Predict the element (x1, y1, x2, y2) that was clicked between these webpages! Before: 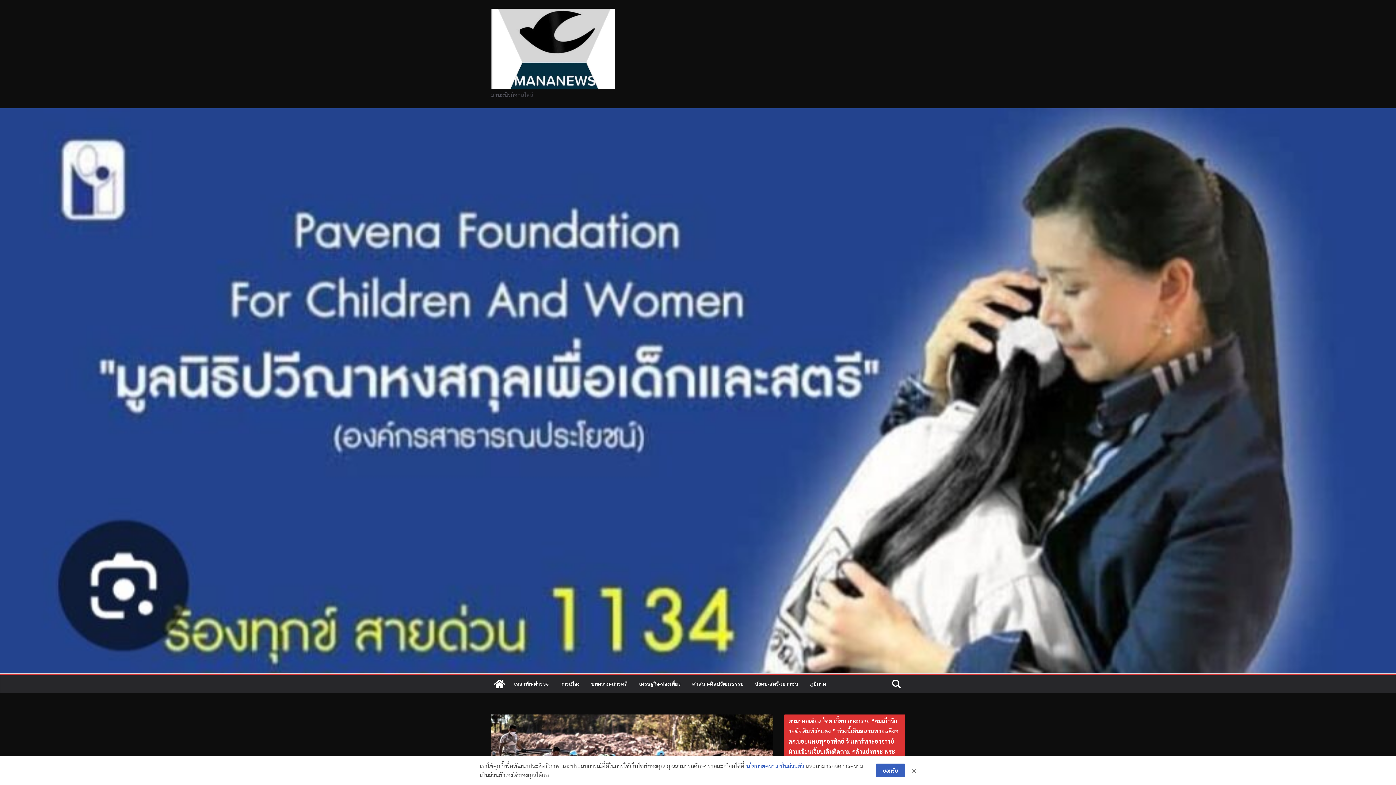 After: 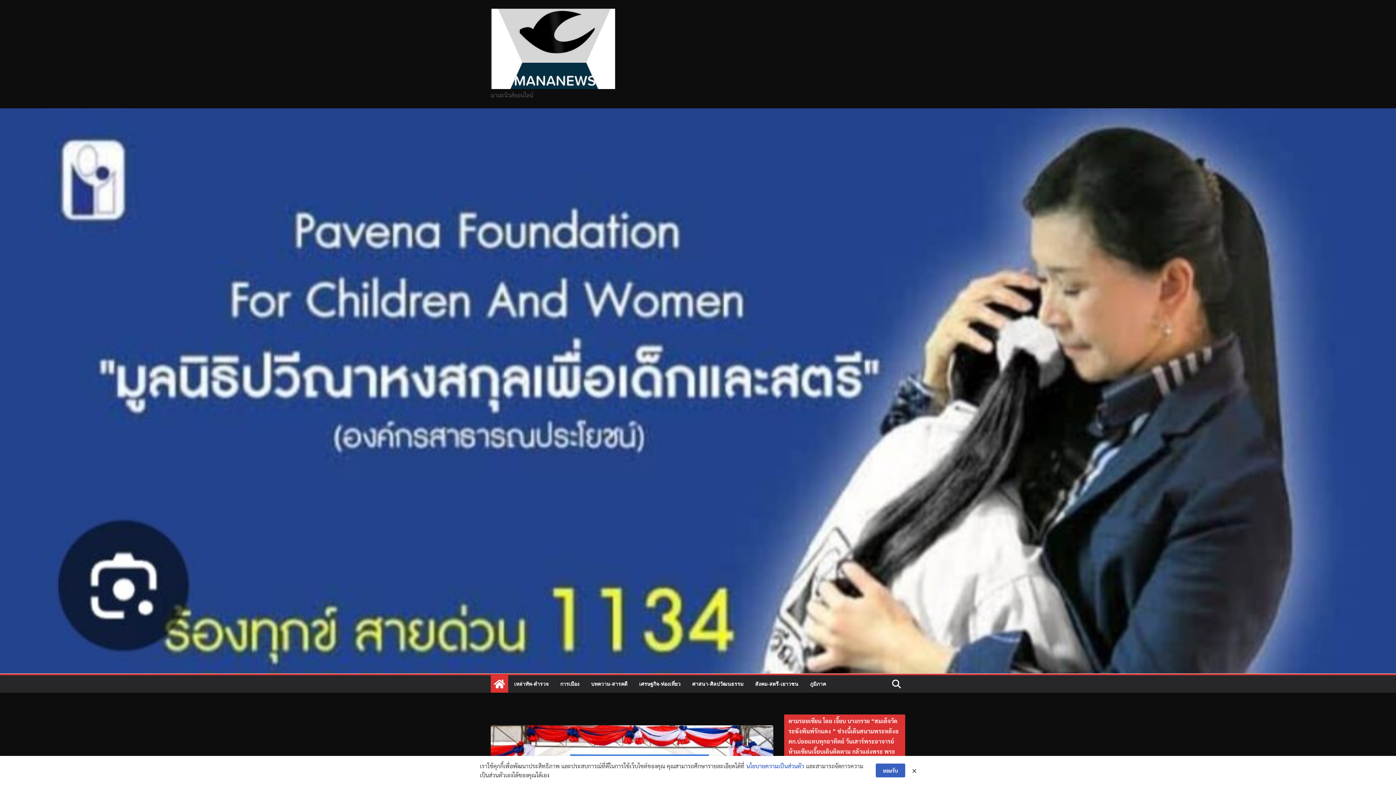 Action: bbox: (490, 8, 615, 89)